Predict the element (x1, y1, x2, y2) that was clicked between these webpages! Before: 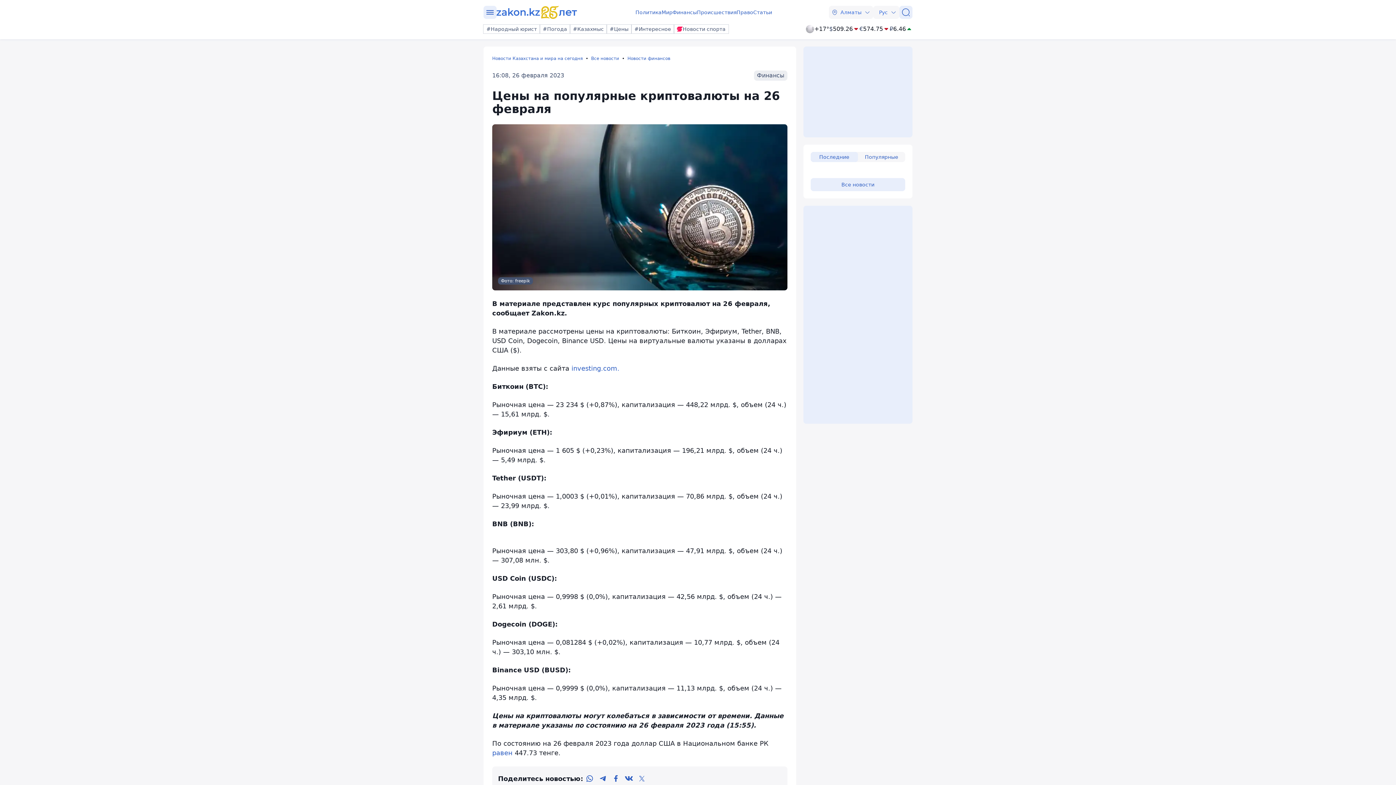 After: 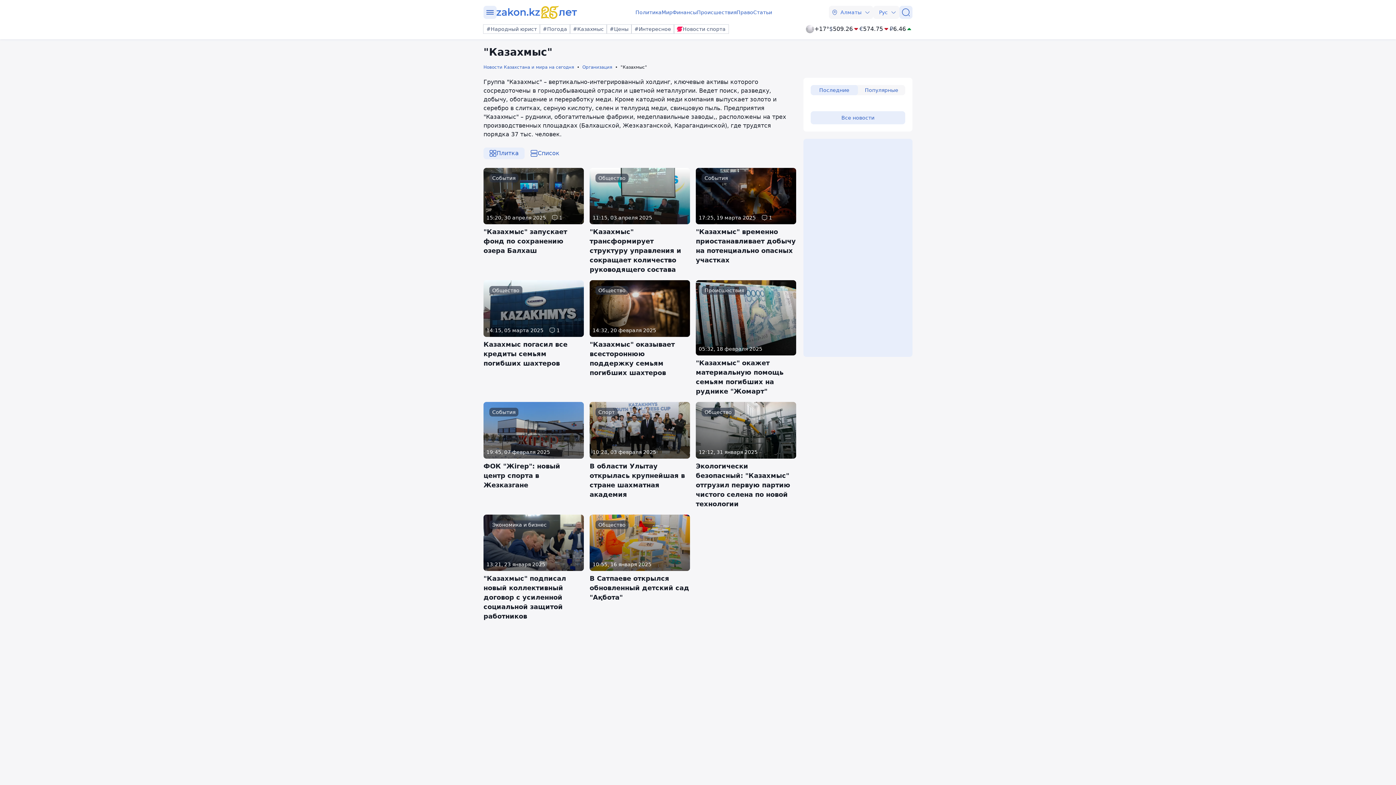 Action: label: #Казахмыс bbox: (570, 24, 606, 33)